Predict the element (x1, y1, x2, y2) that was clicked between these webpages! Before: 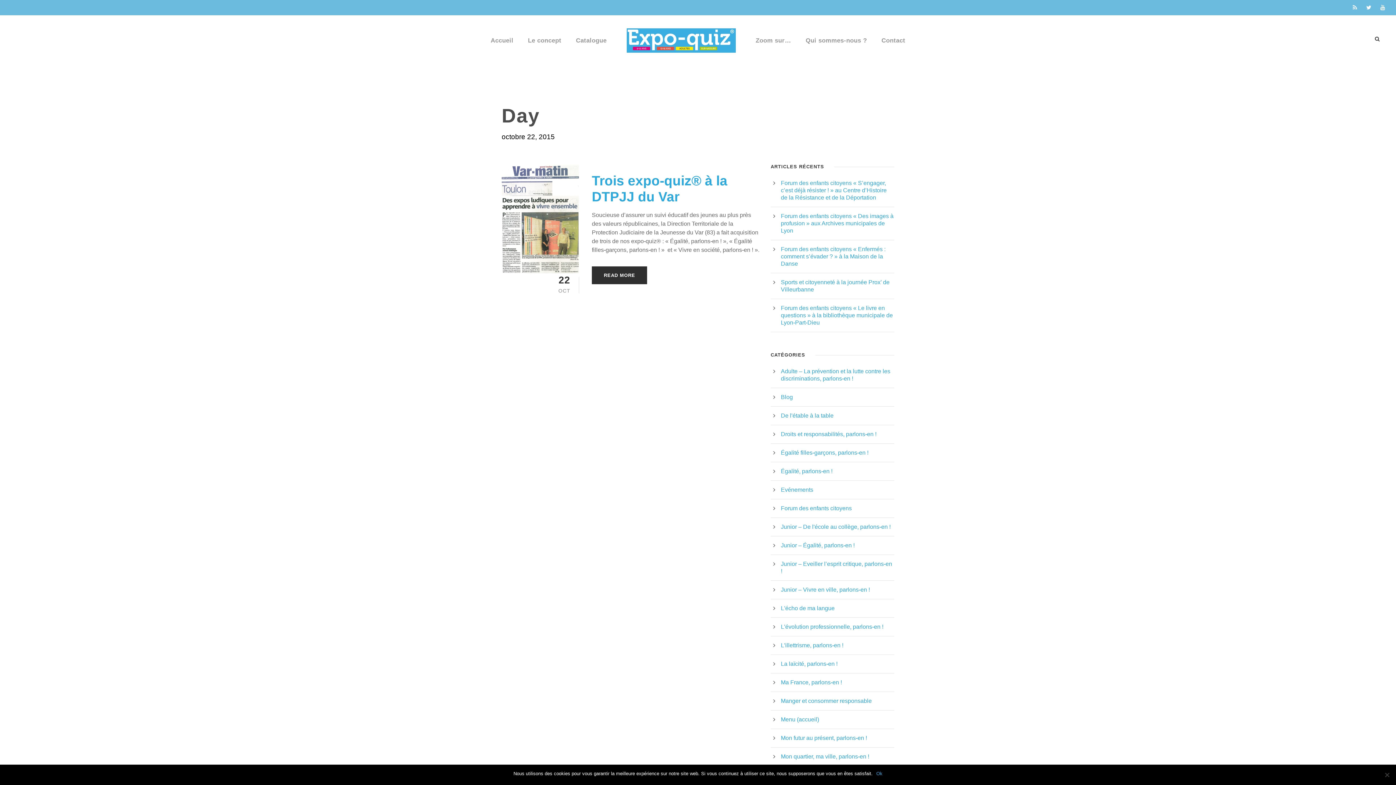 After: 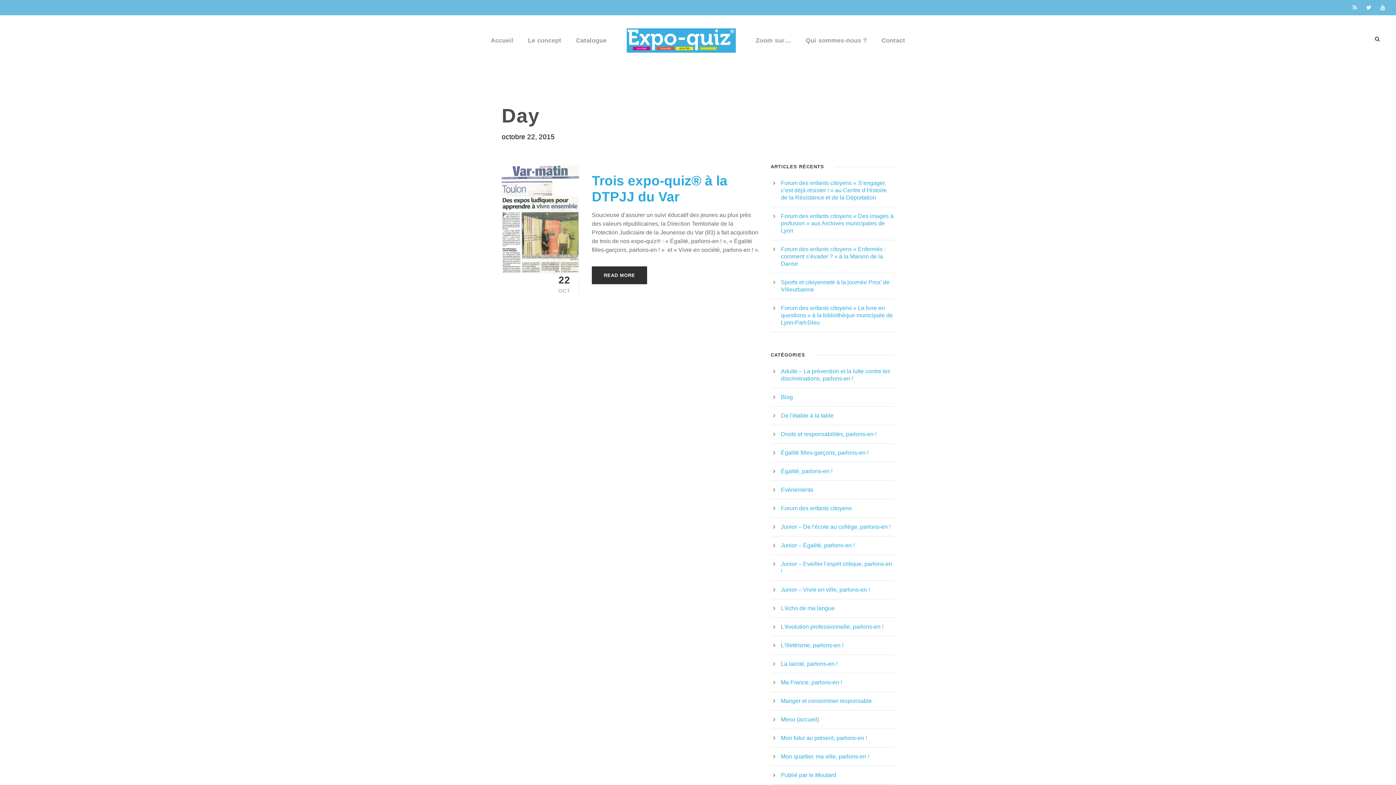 Action: bbox: (876, 770, 882, 777) label: Ok